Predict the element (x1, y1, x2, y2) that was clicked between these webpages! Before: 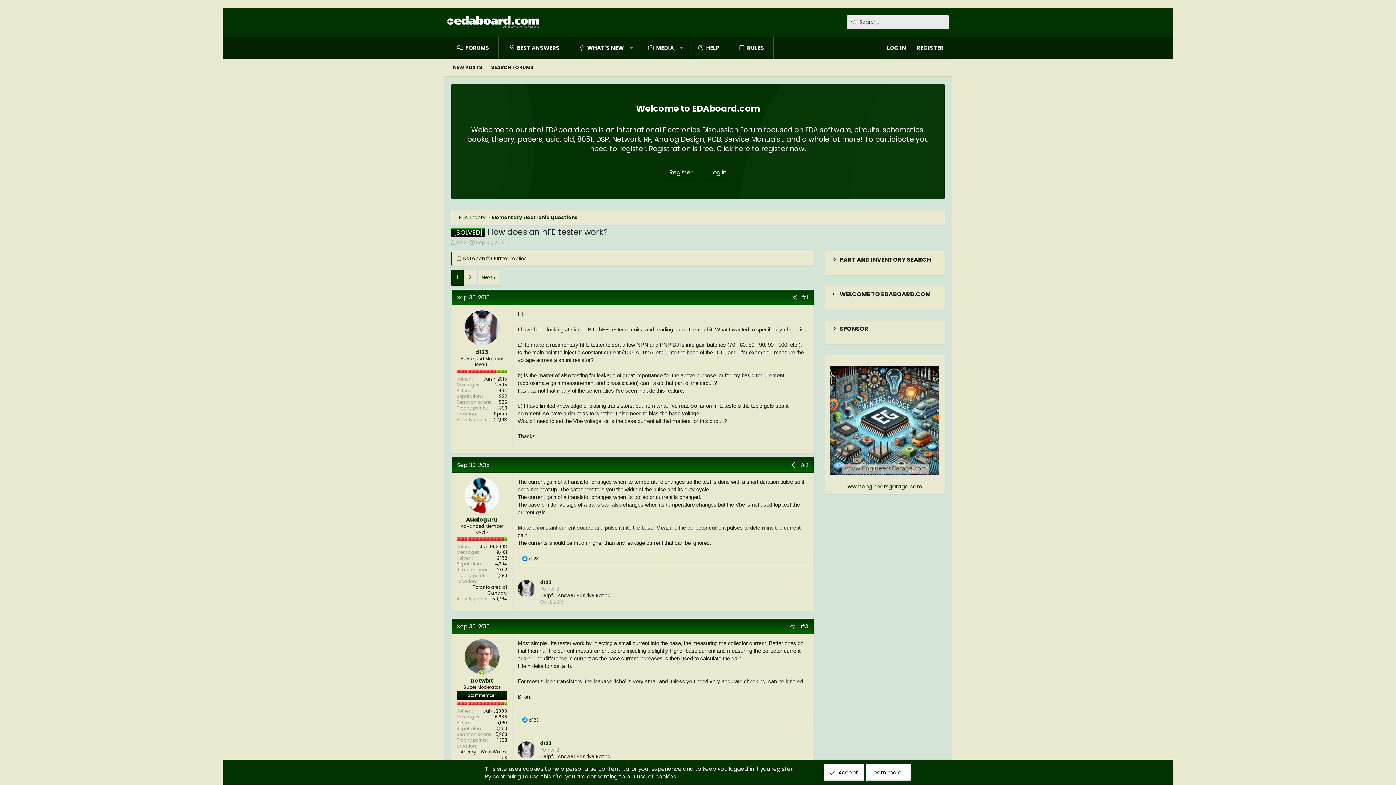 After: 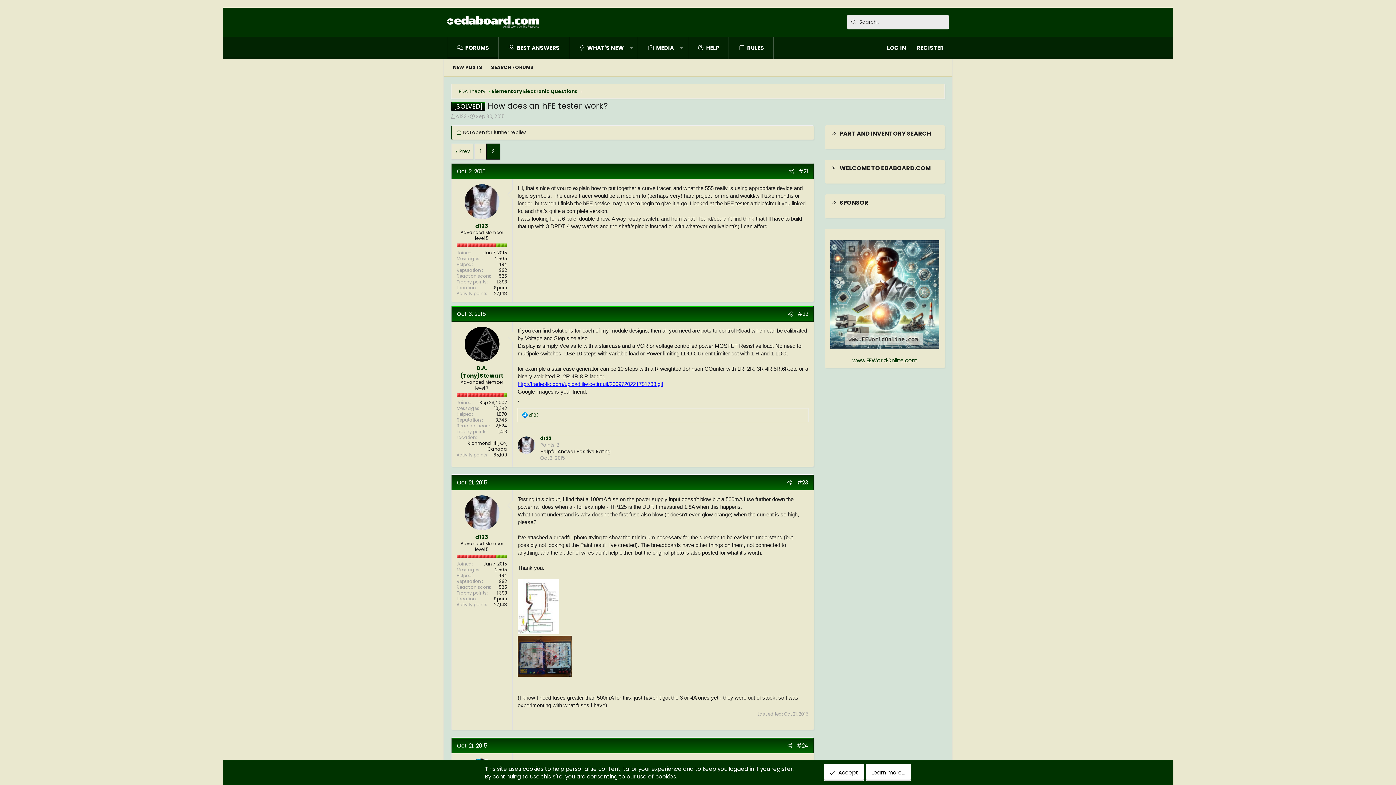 Action: label: 2 bbox: (463, 270, 476, 285)